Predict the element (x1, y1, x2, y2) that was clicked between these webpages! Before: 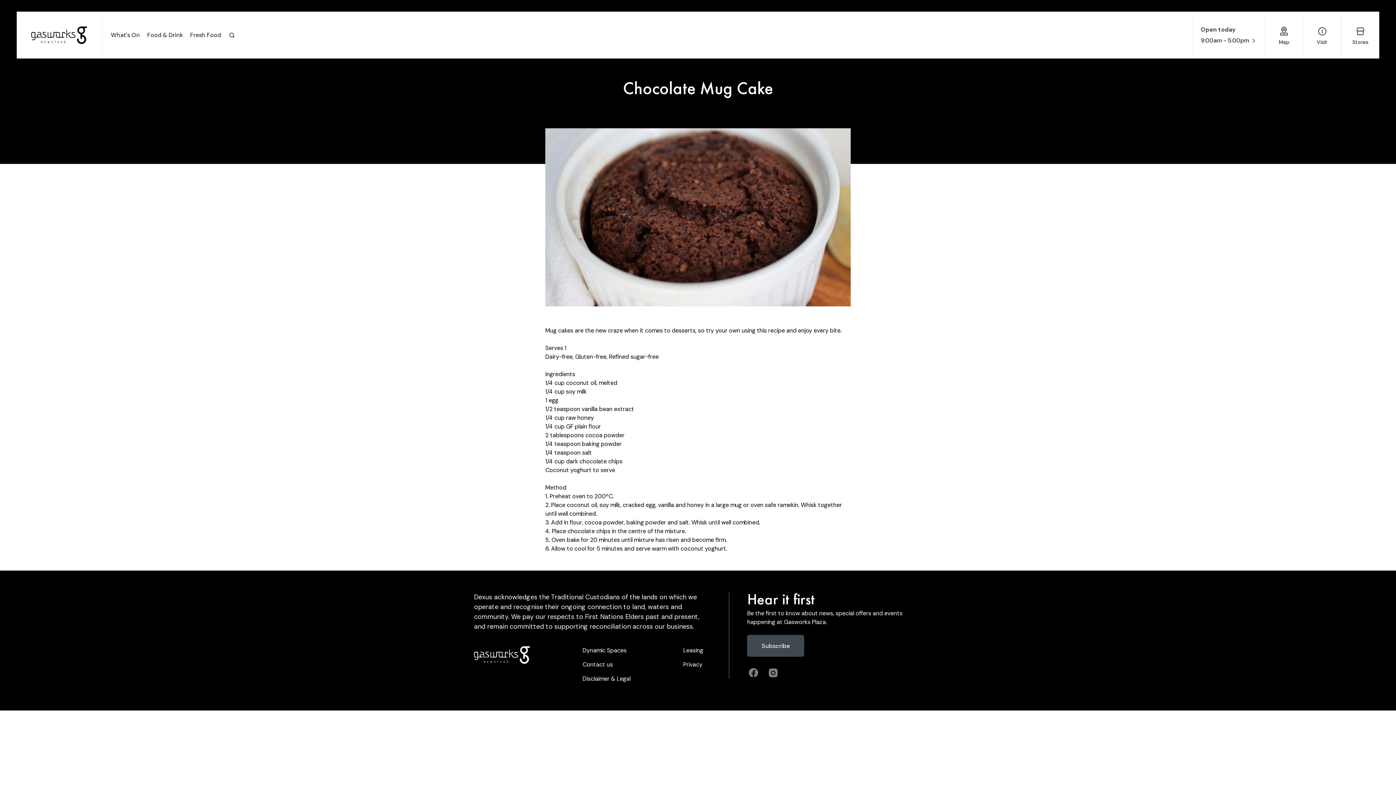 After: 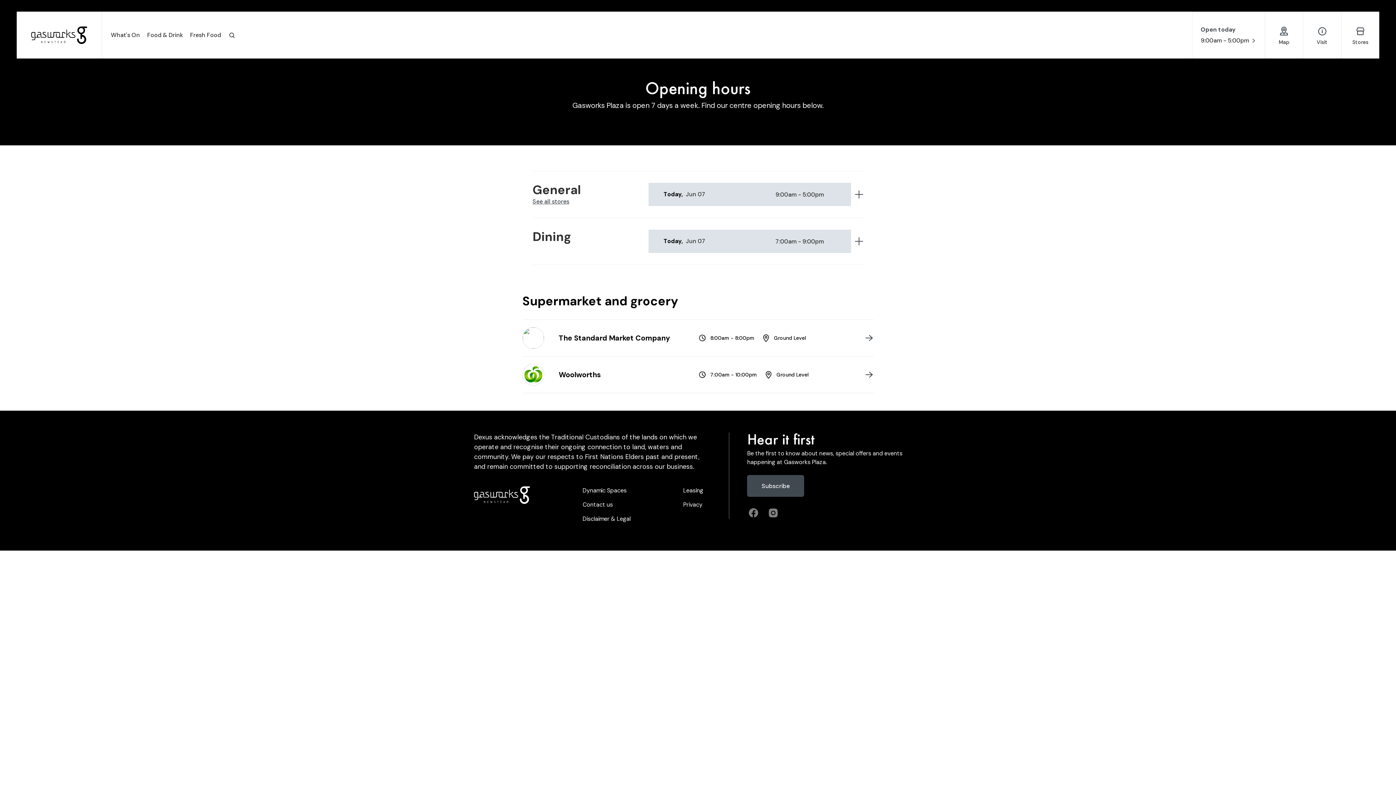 Action: bbox: (1201, 25, 1256, 45) label: Open today
9:00am - 5:00pm 